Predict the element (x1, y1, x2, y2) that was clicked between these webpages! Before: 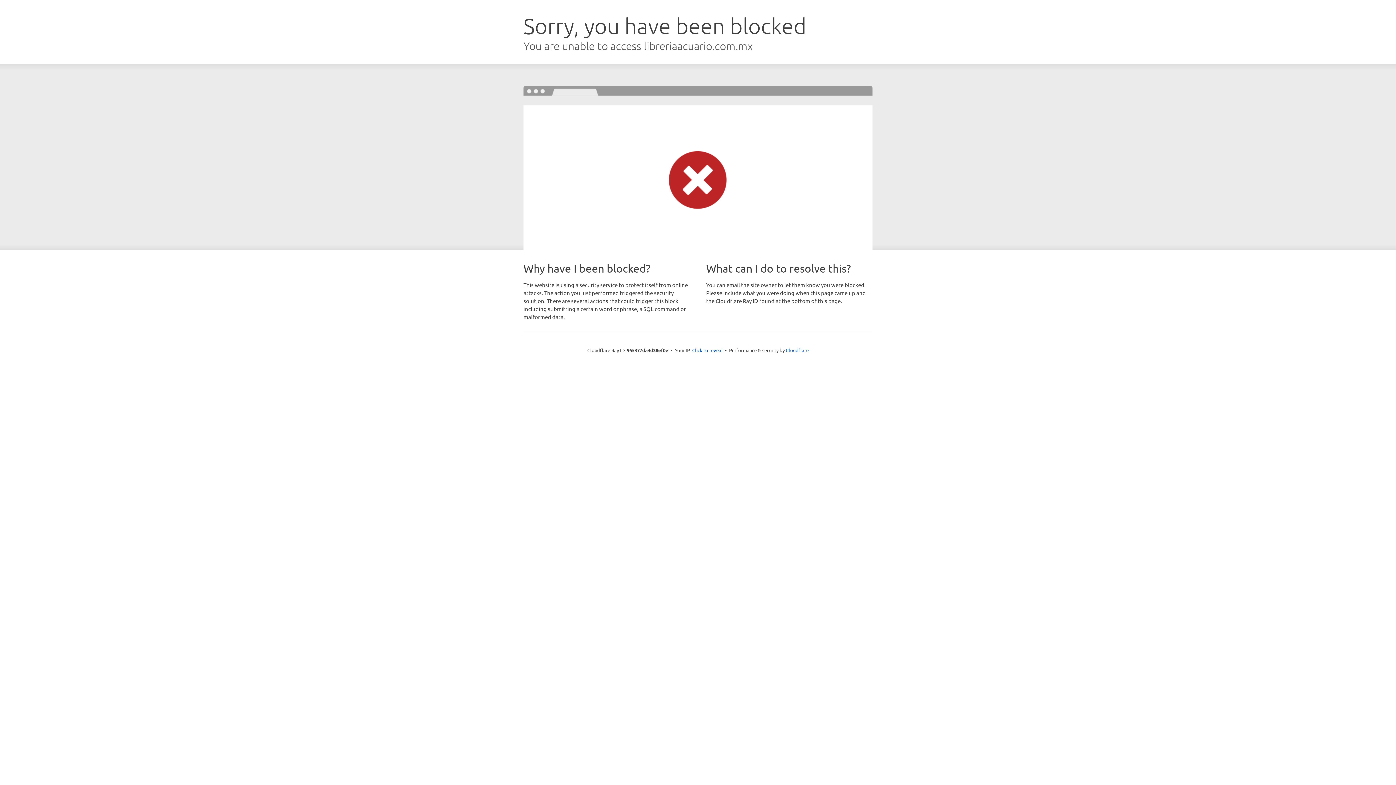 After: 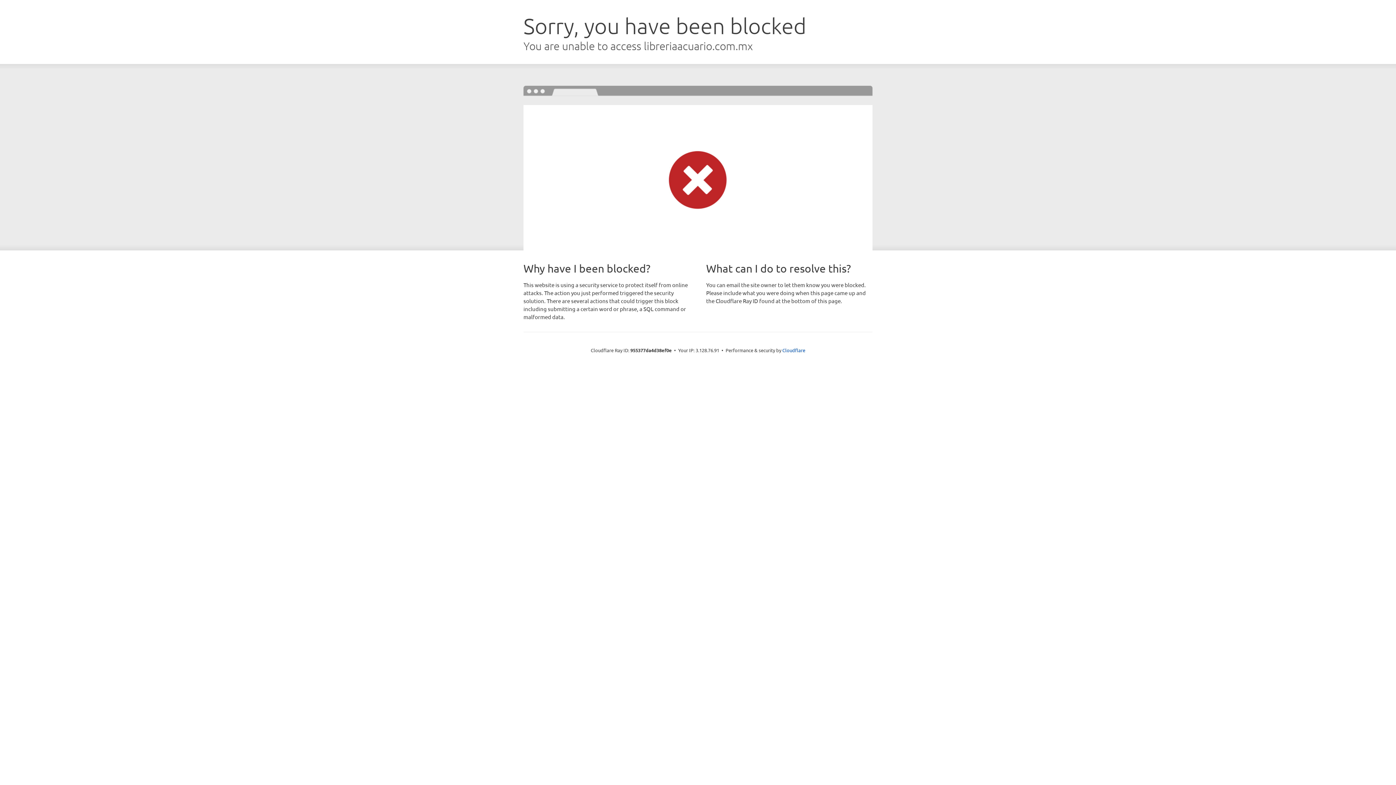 Action: bbox: (692, 346, 722, 353) label: Click to reveal